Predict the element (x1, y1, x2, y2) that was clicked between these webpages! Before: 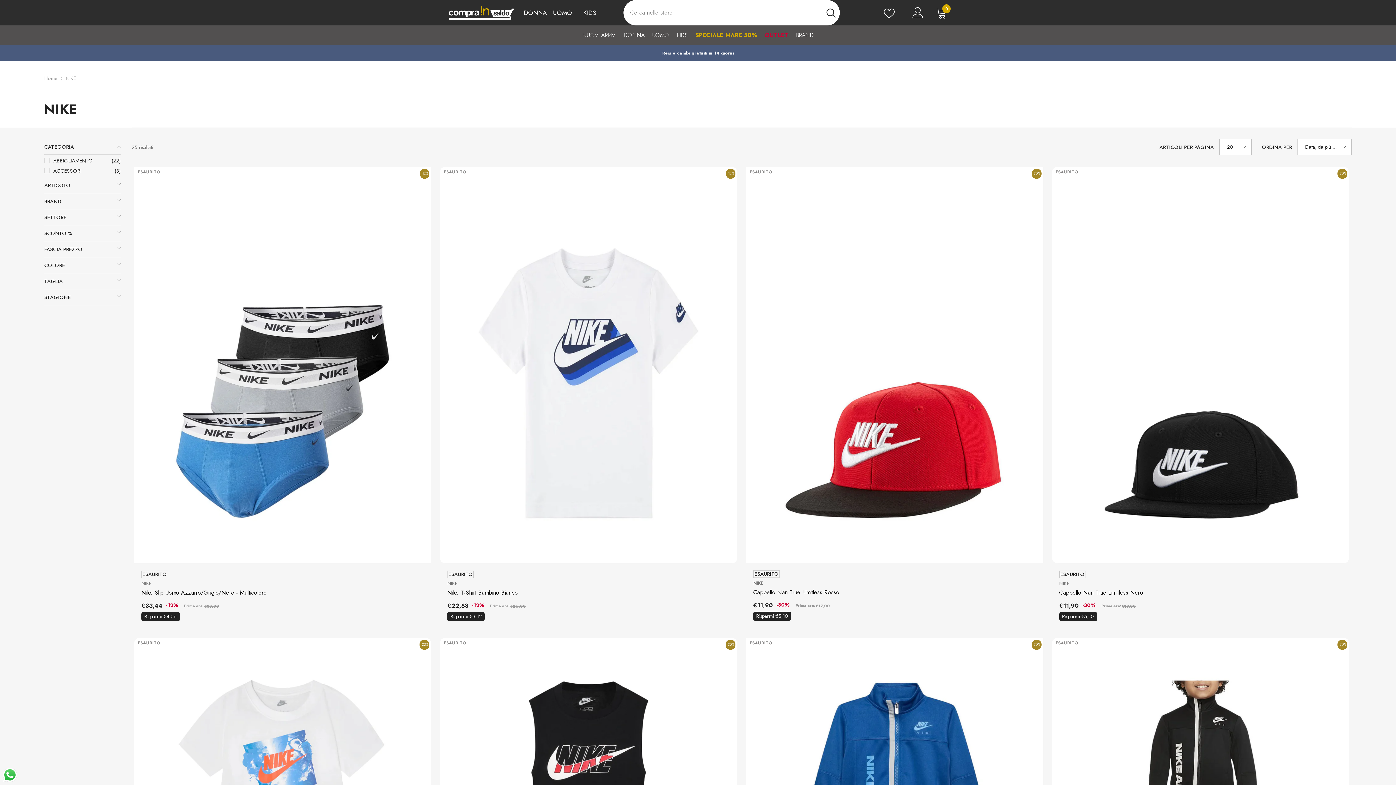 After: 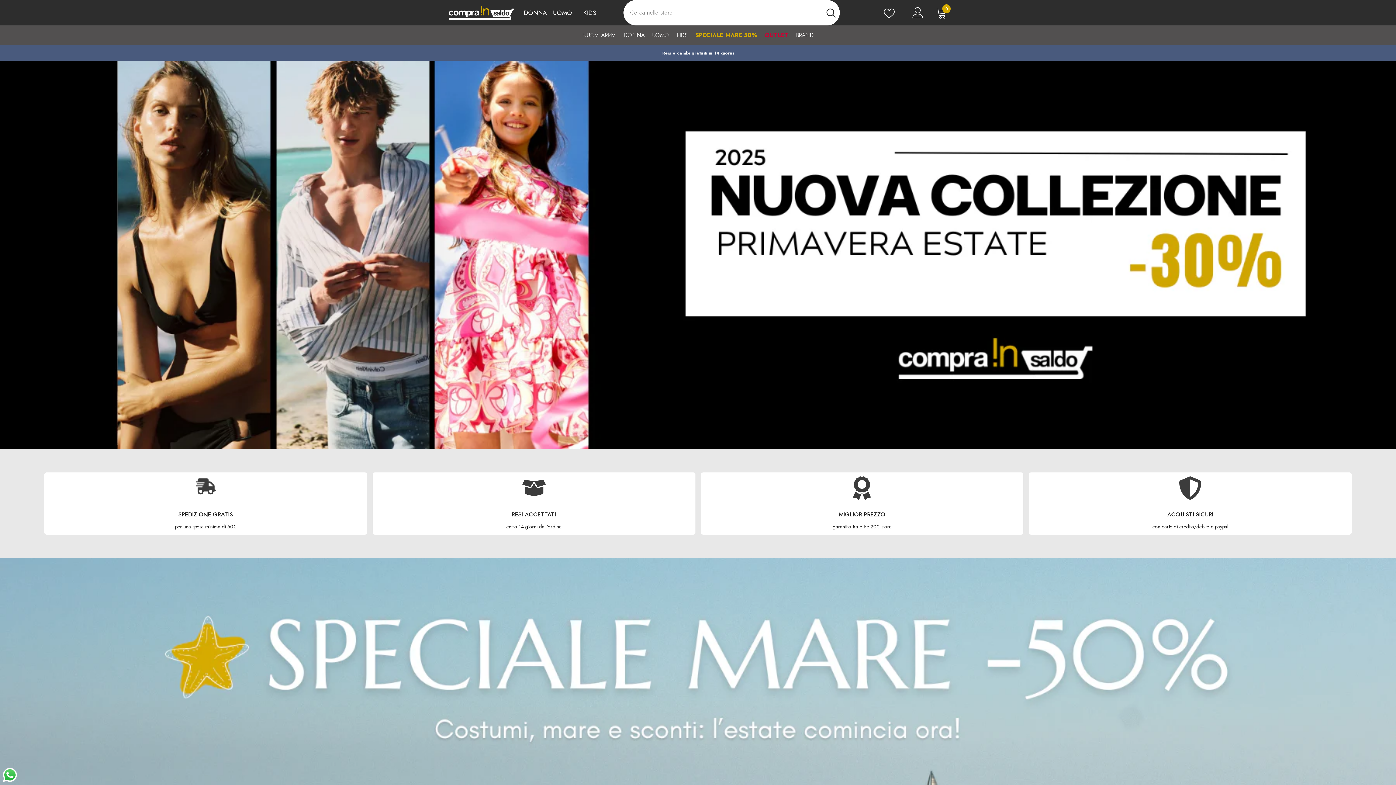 Action: bbox: (44, 73, 57, 82) label: Home